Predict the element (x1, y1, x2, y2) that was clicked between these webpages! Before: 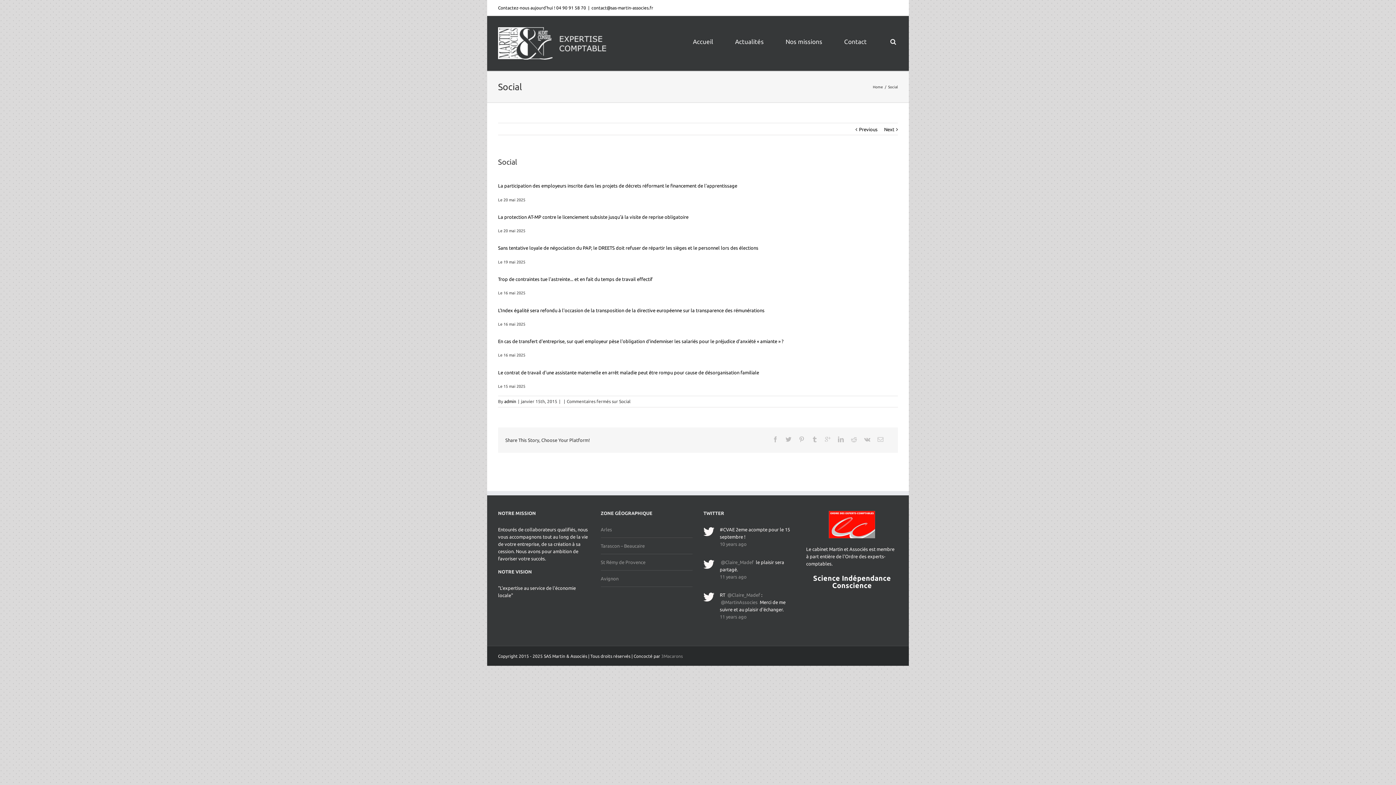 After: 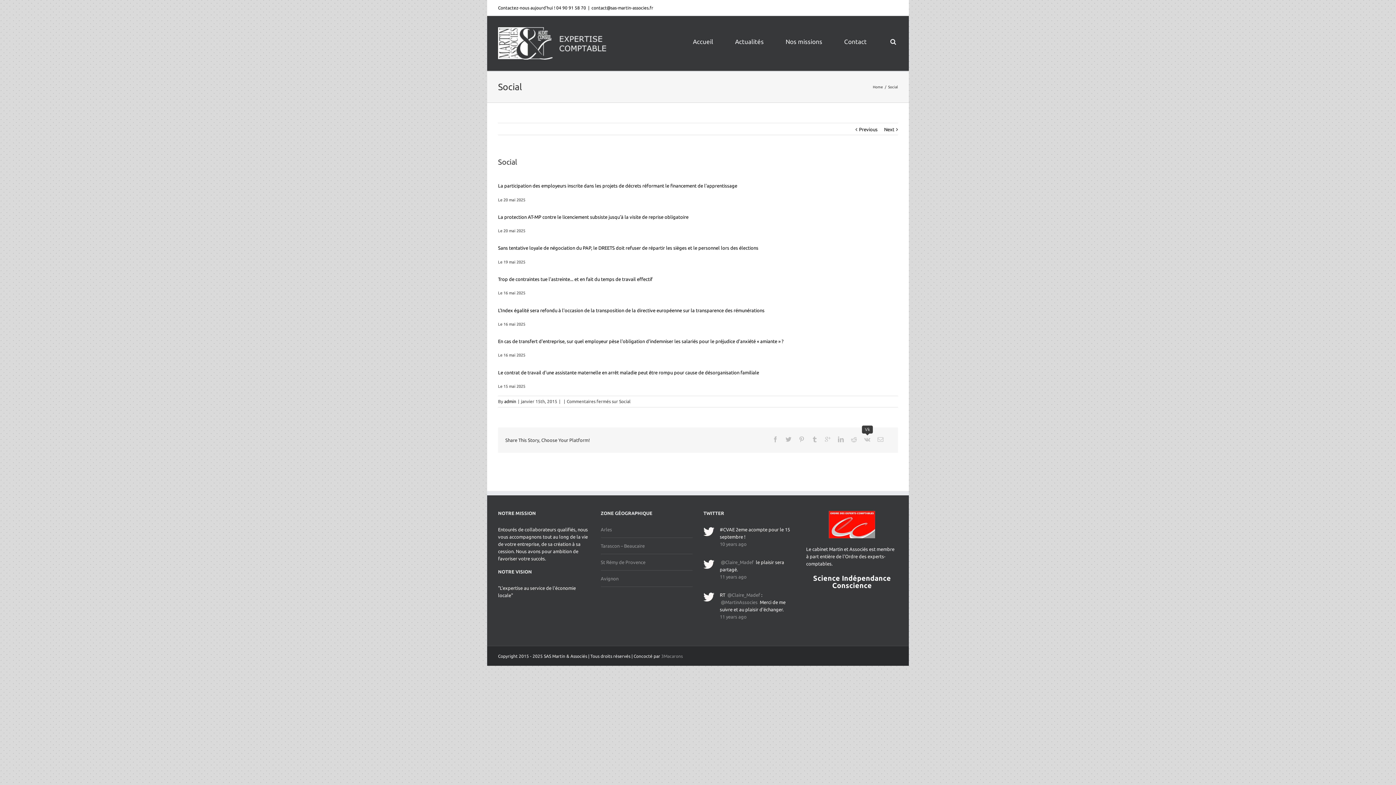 Action: bbox: (864, 436, 870, 442)